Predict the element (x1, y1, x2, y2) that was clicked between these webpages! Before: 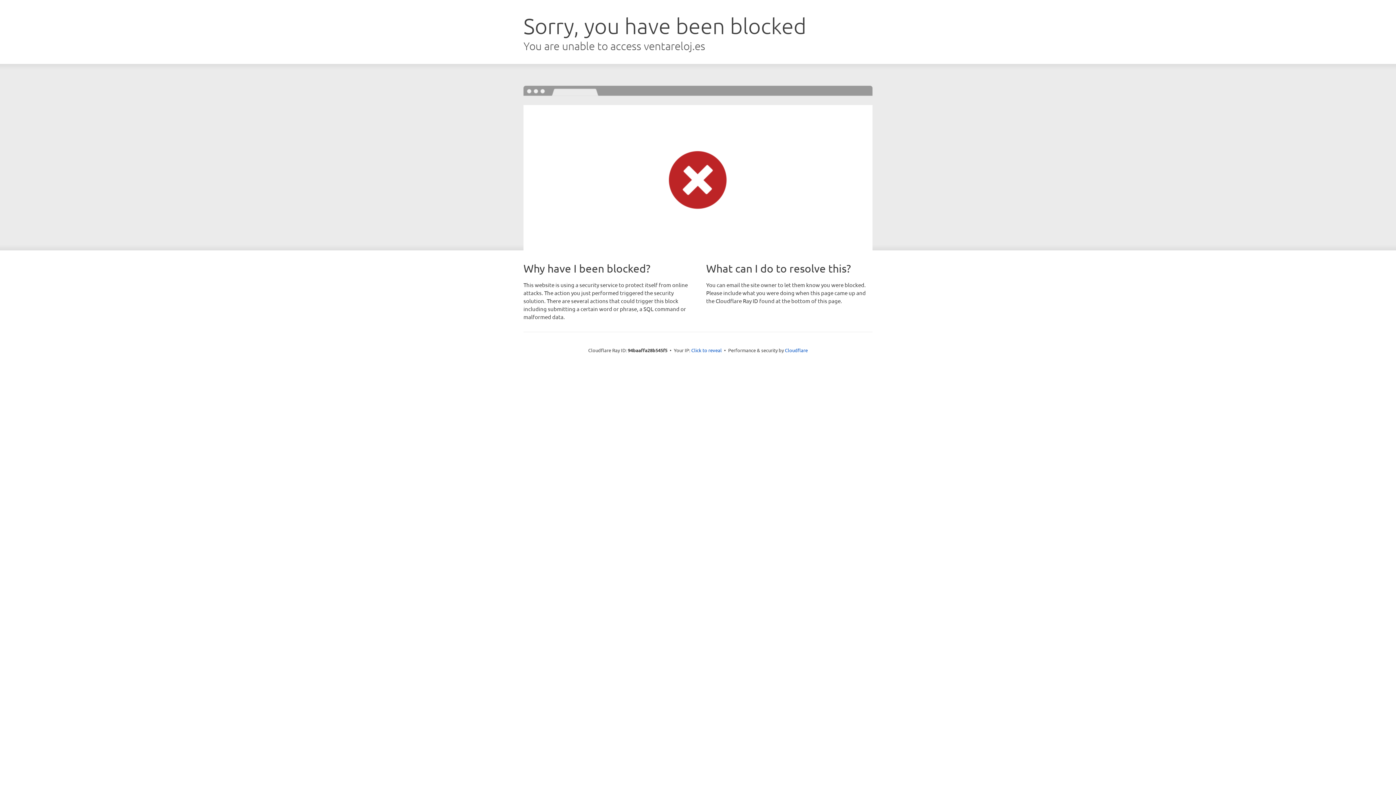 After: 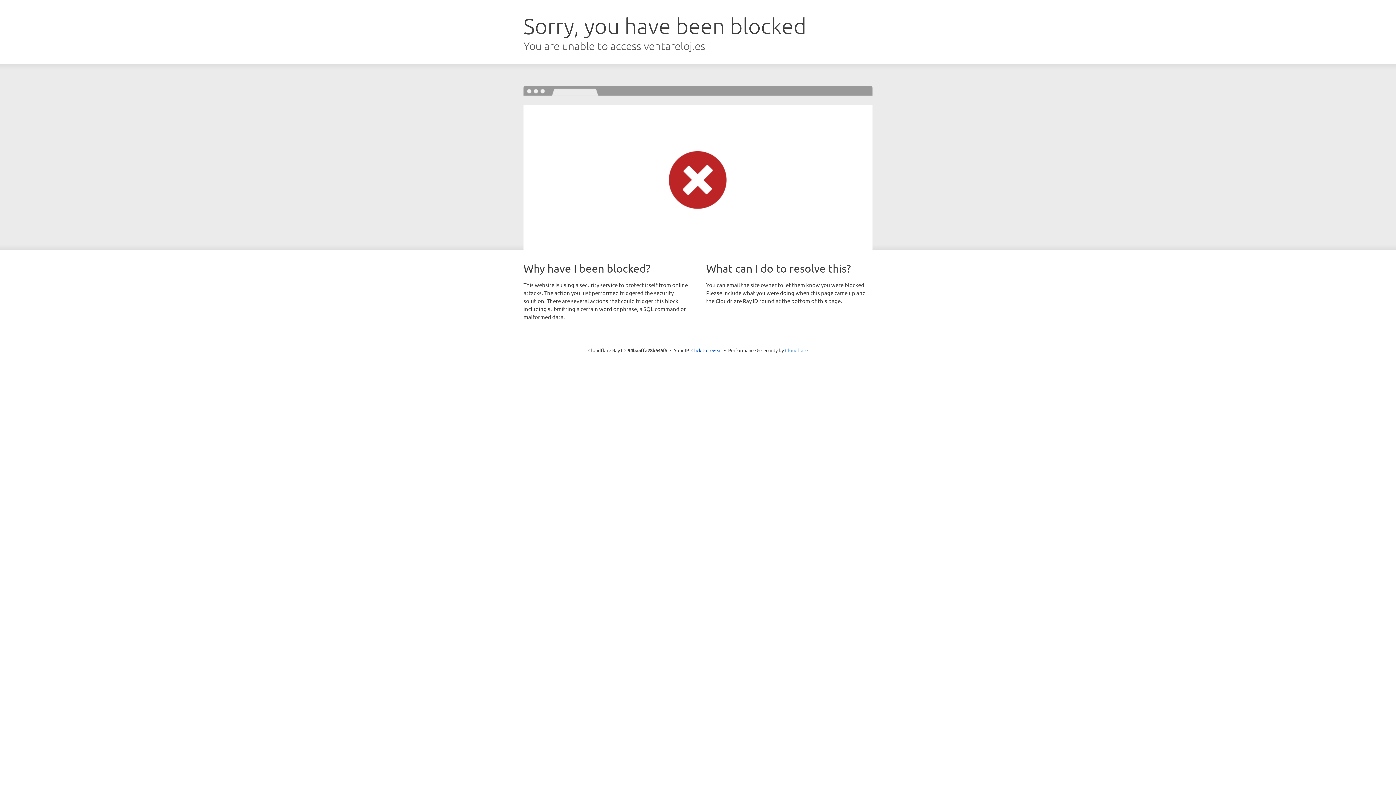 Action: bbox: (785, 347, 808, 353) label: Cloudflare